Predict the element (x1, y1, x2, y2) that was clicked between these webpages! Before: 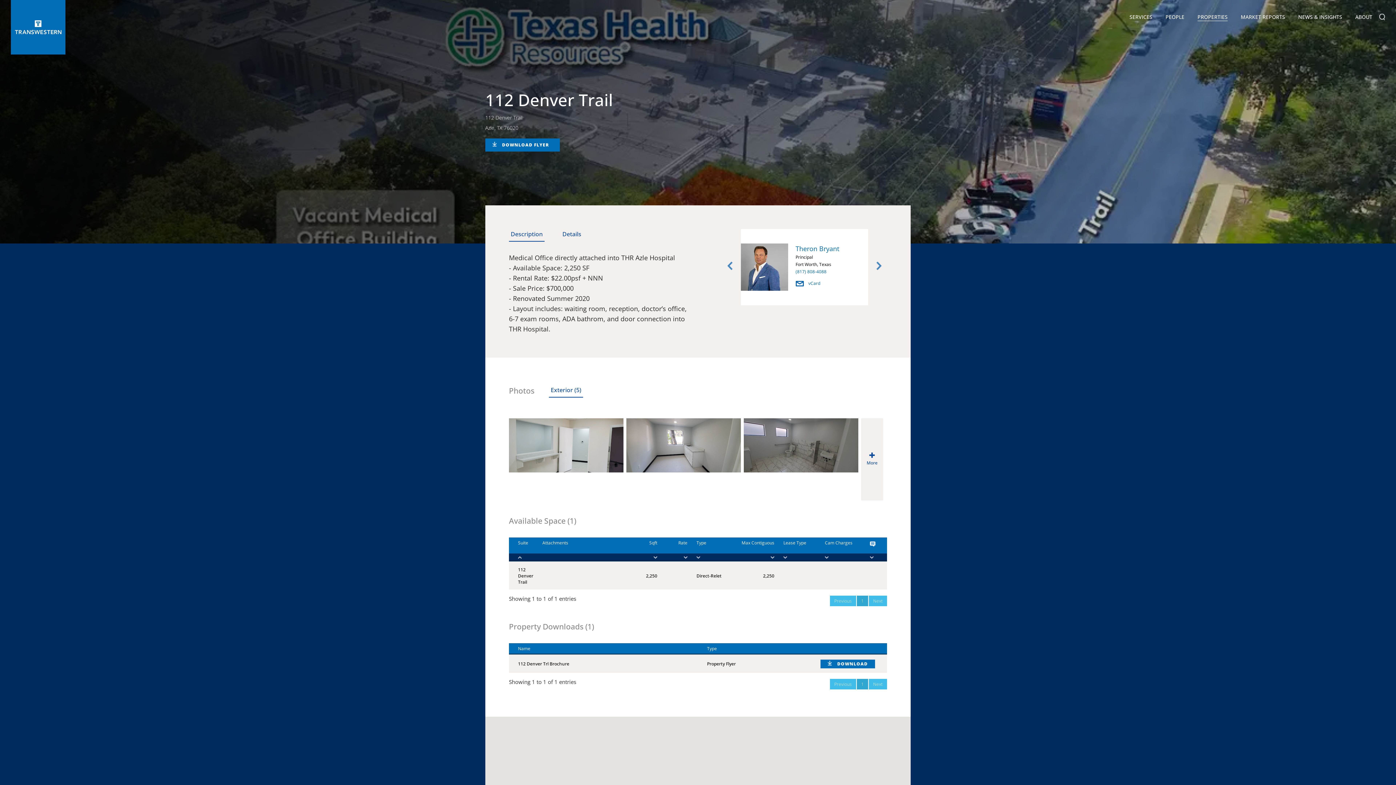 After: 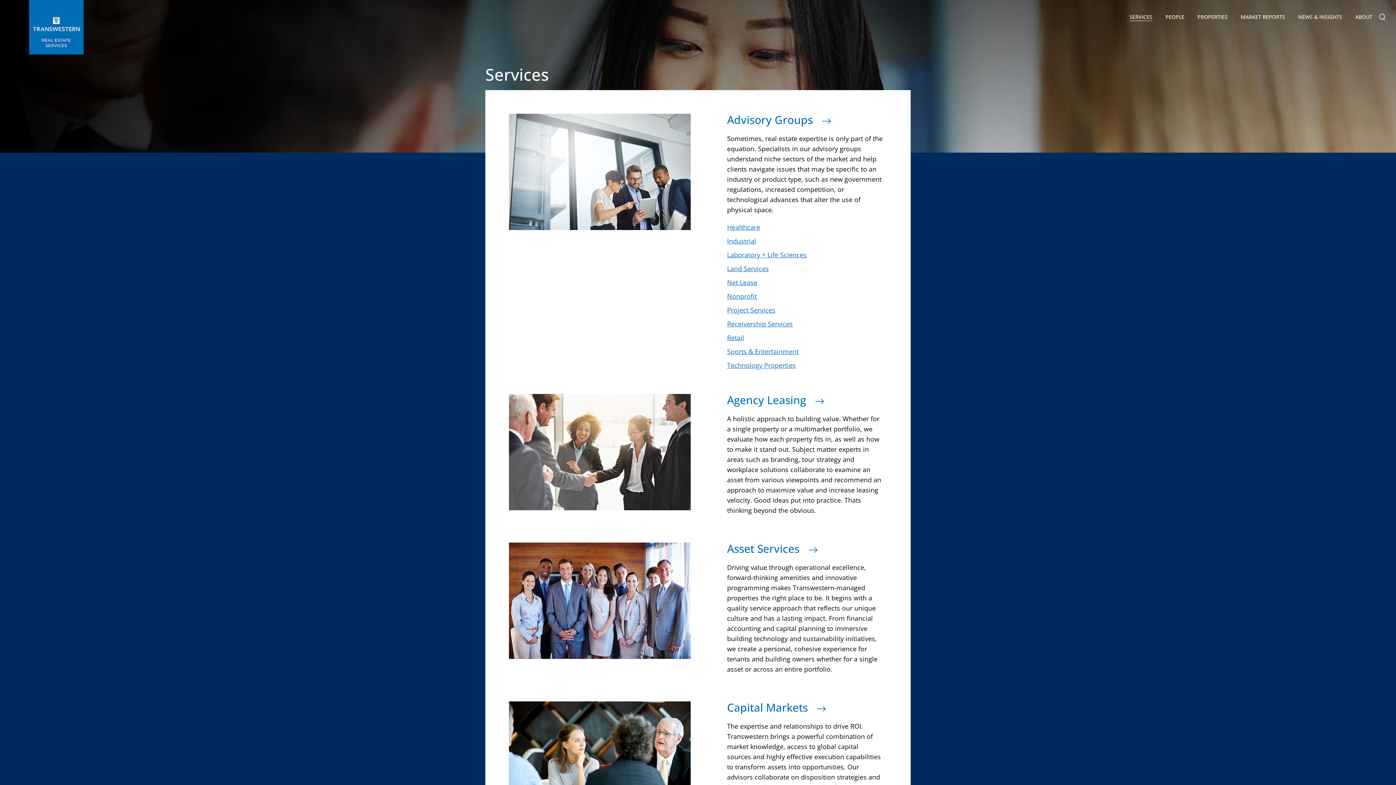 Action: label: SERVICES bbox: (1123, 10, 1159, 22)